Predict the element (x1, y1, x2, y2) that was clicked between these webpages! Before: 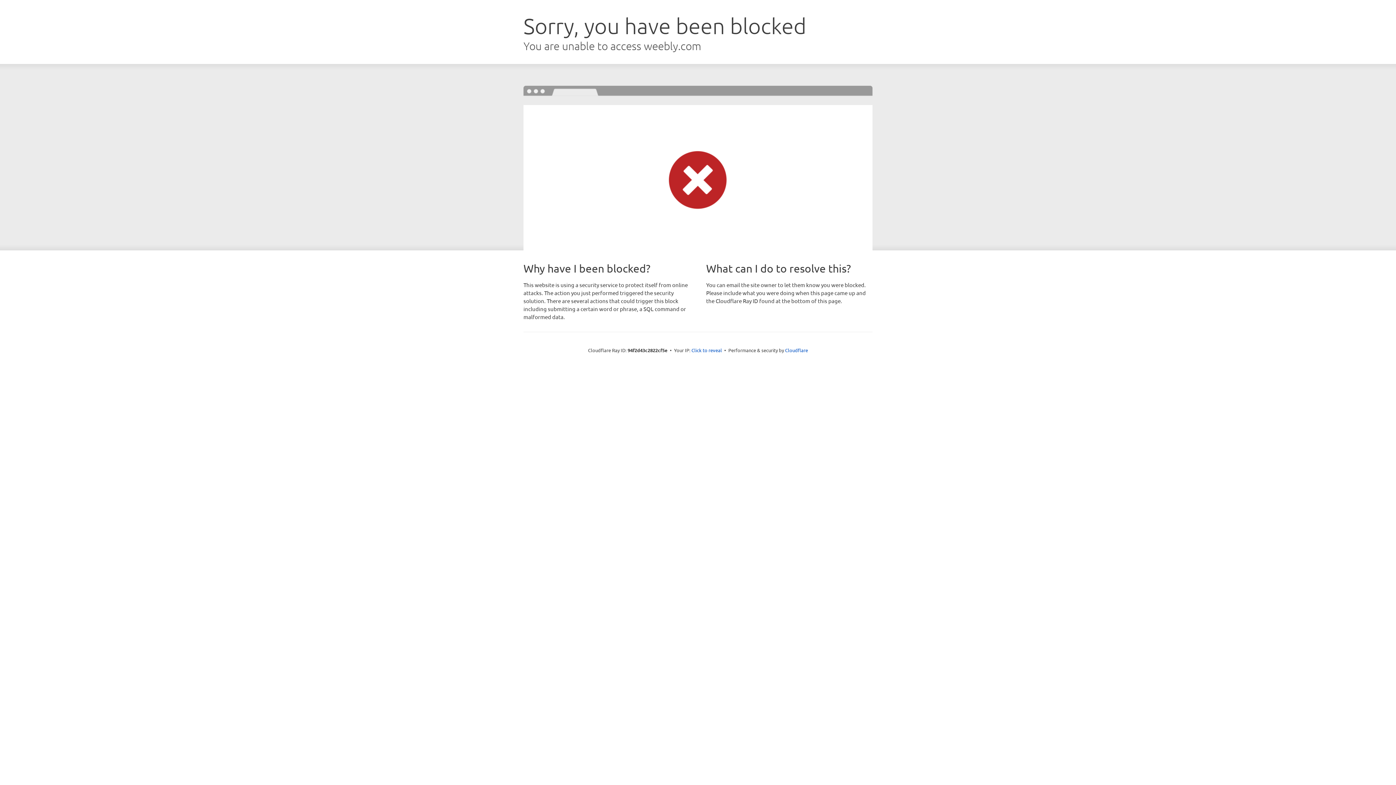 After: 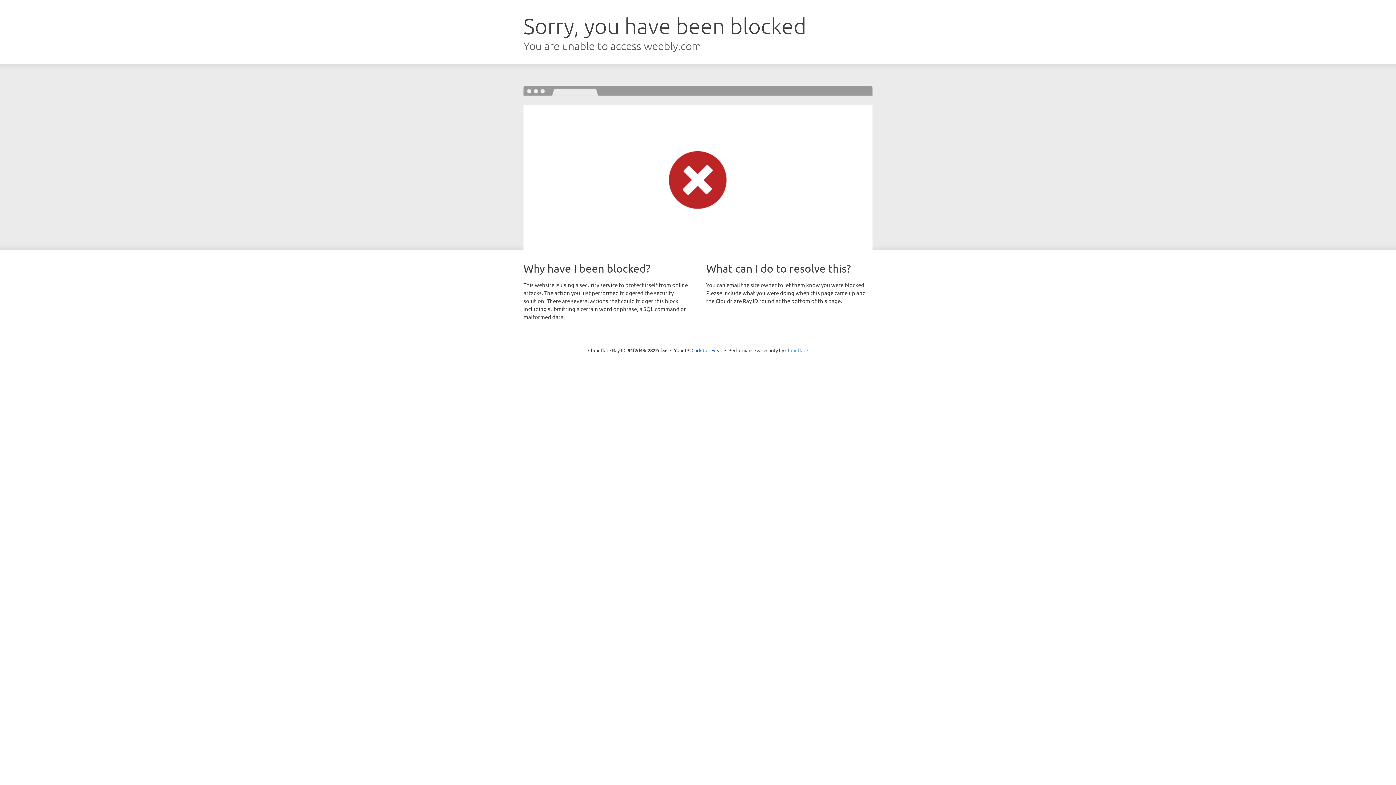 Action: label: Cloudflare bbox: (785, 347, 808, 353)